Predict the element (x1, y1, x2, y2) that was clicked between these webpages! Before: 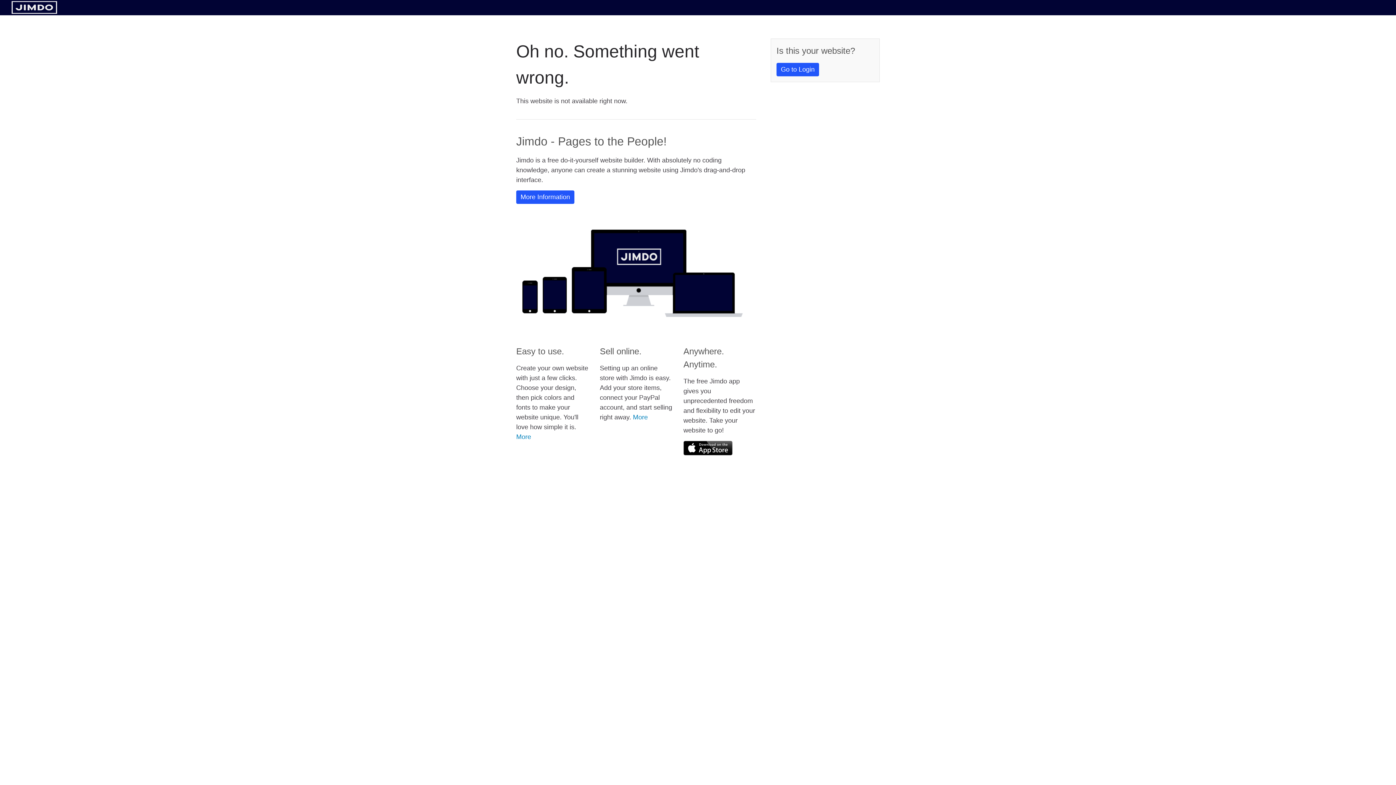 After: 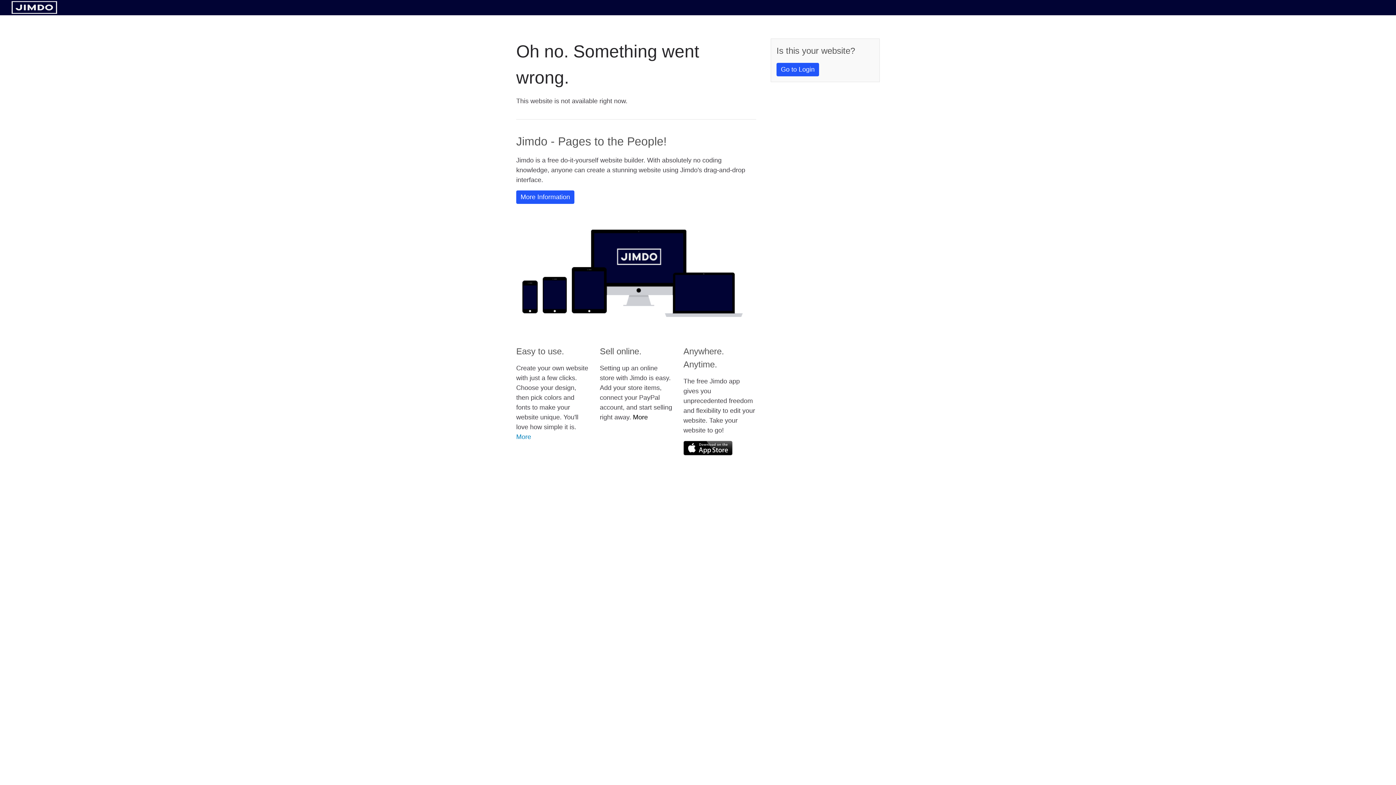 Action: bbox: (633, 413, 648, 421) label: More